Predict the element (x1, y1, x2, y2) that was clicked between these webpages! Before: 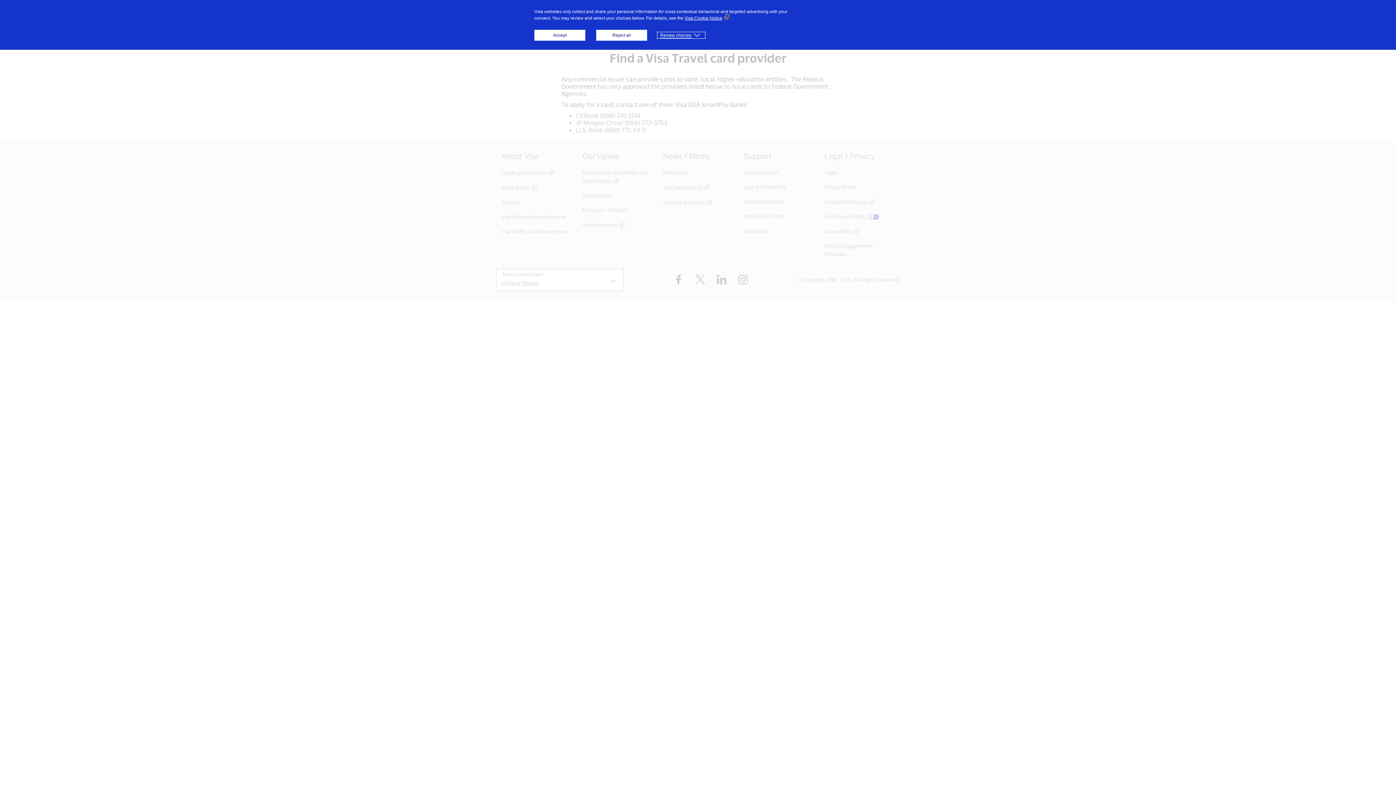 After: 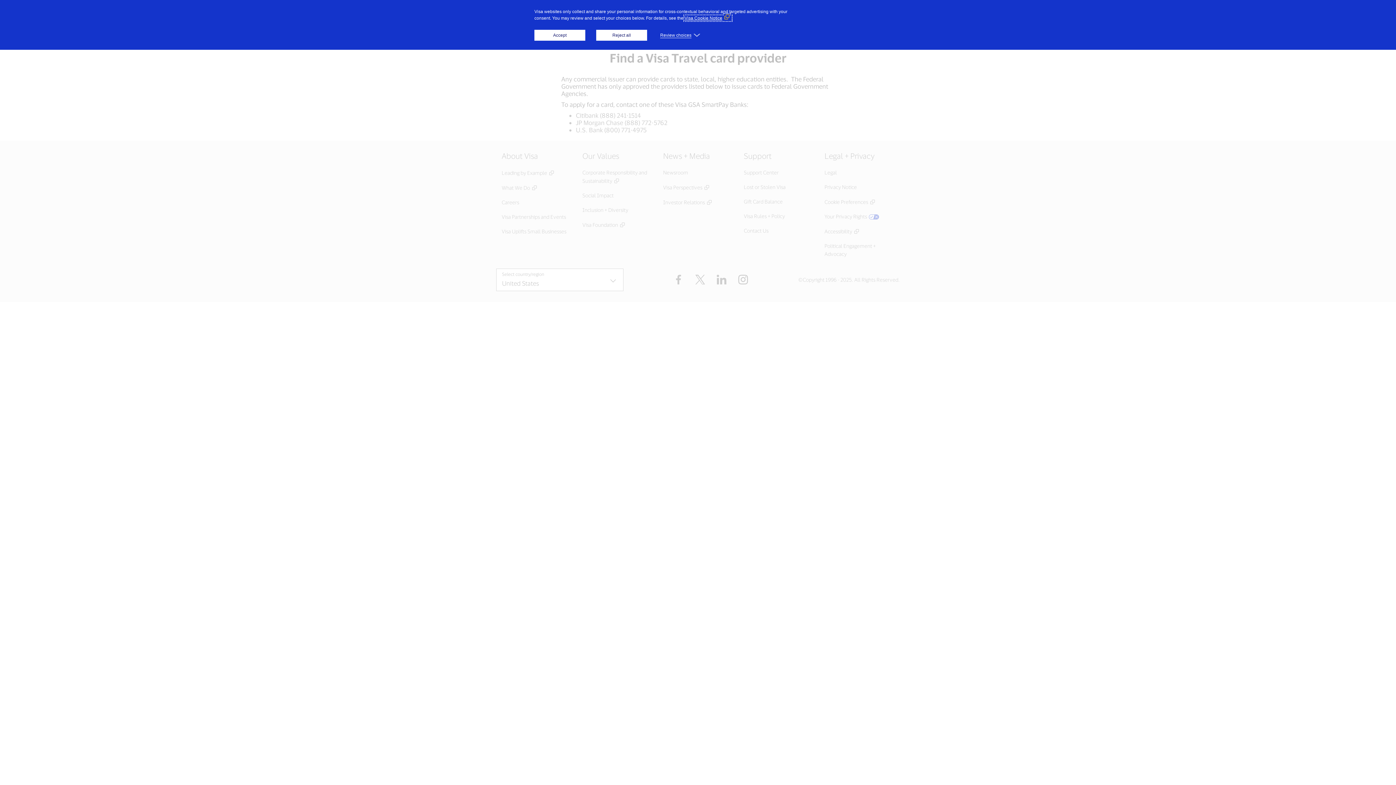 Action: label: Visa Cookie Notice (External link, opens in a new window) bbox: (684, 15, 731, 20)